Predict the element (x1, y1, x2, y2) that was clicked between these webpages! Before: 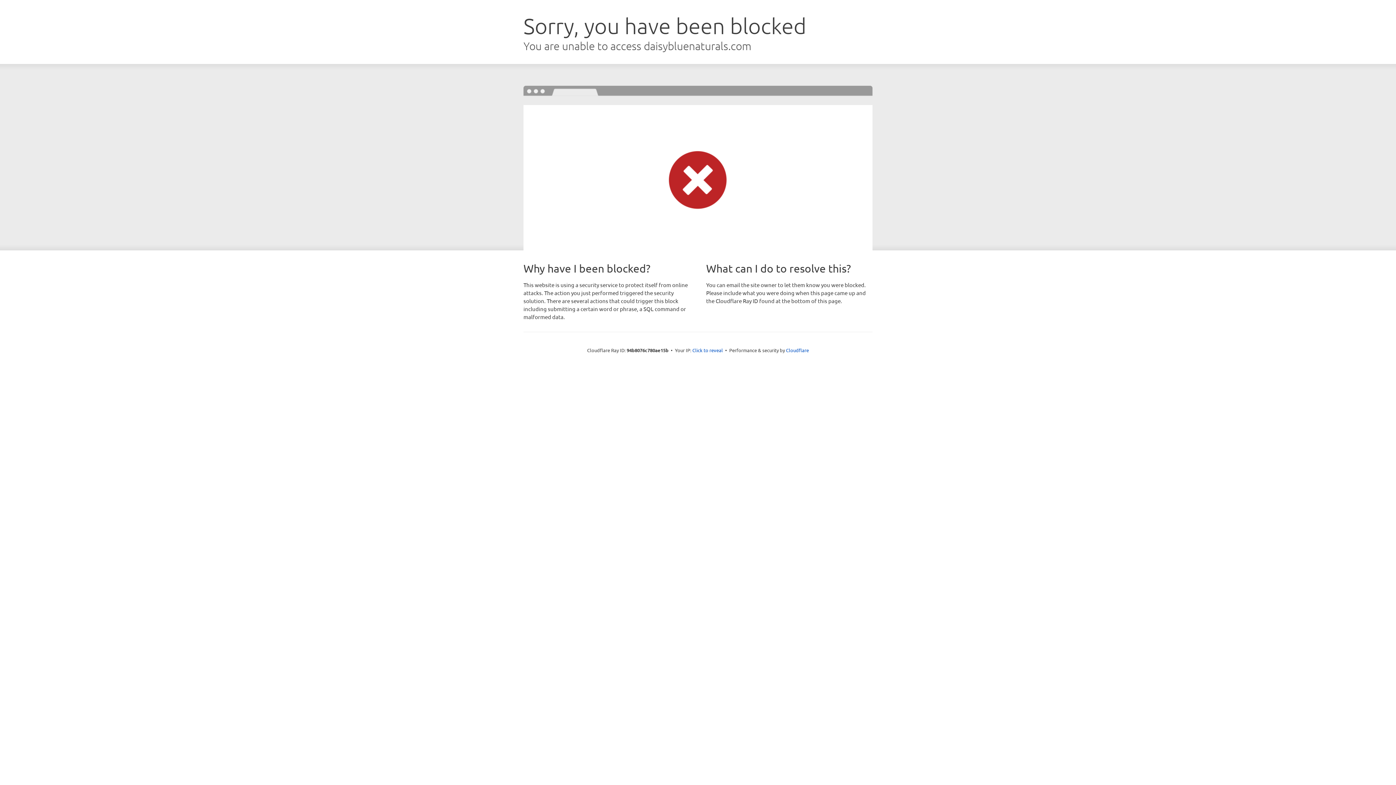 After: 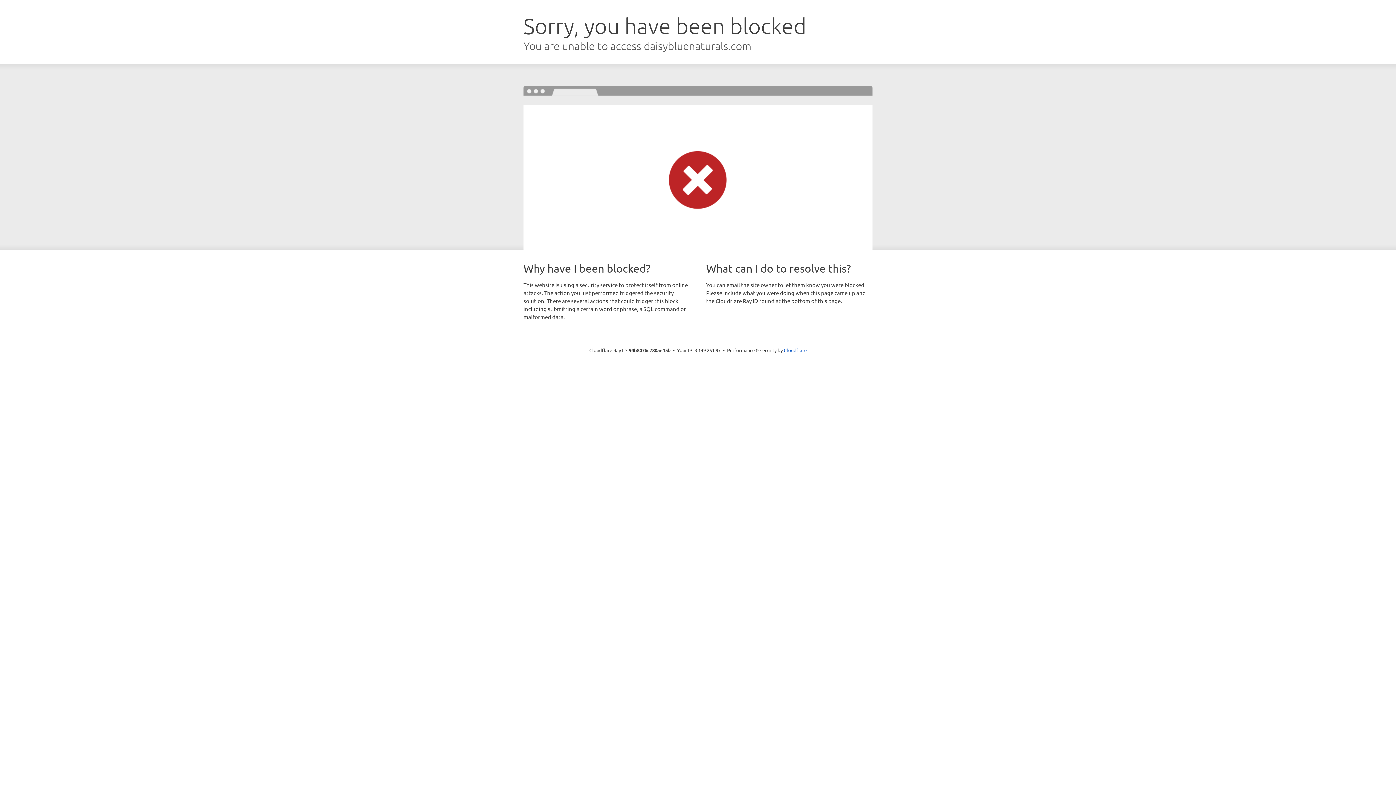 Action: bbox: (692, 346, 723, 353) label: Click to reveal